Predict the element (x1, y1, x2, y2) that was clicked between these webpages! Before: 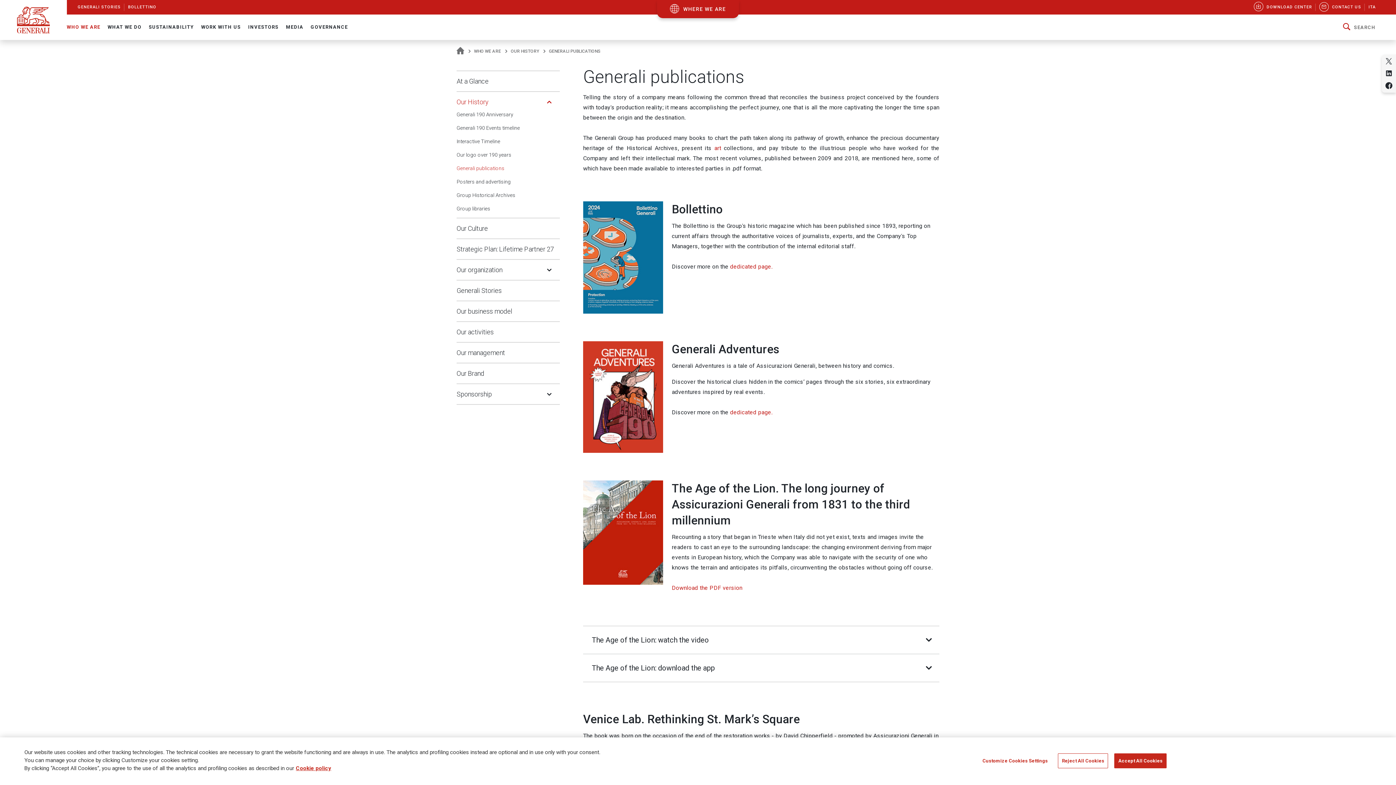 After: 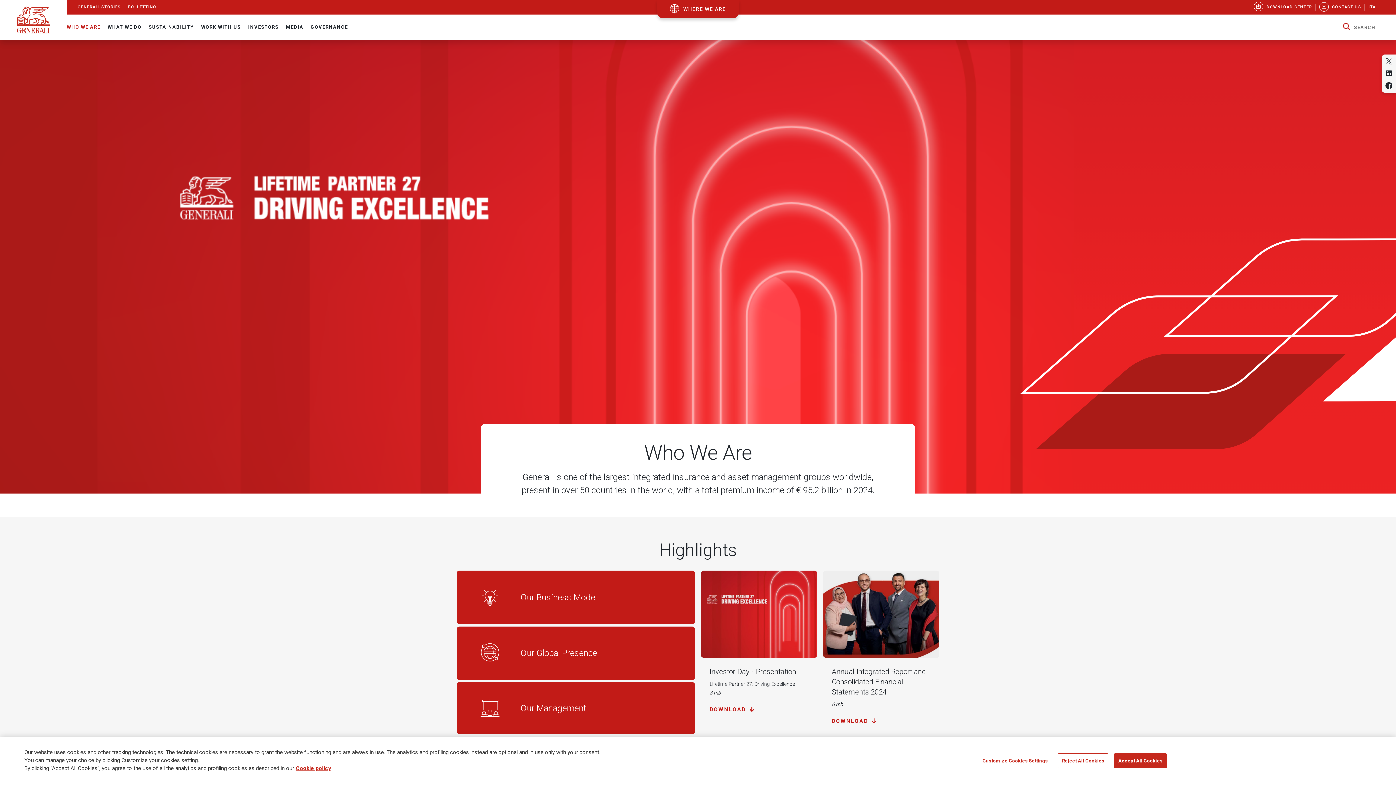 Action: label: WHO WE ARE bbox: (474, 48, 501, 54)